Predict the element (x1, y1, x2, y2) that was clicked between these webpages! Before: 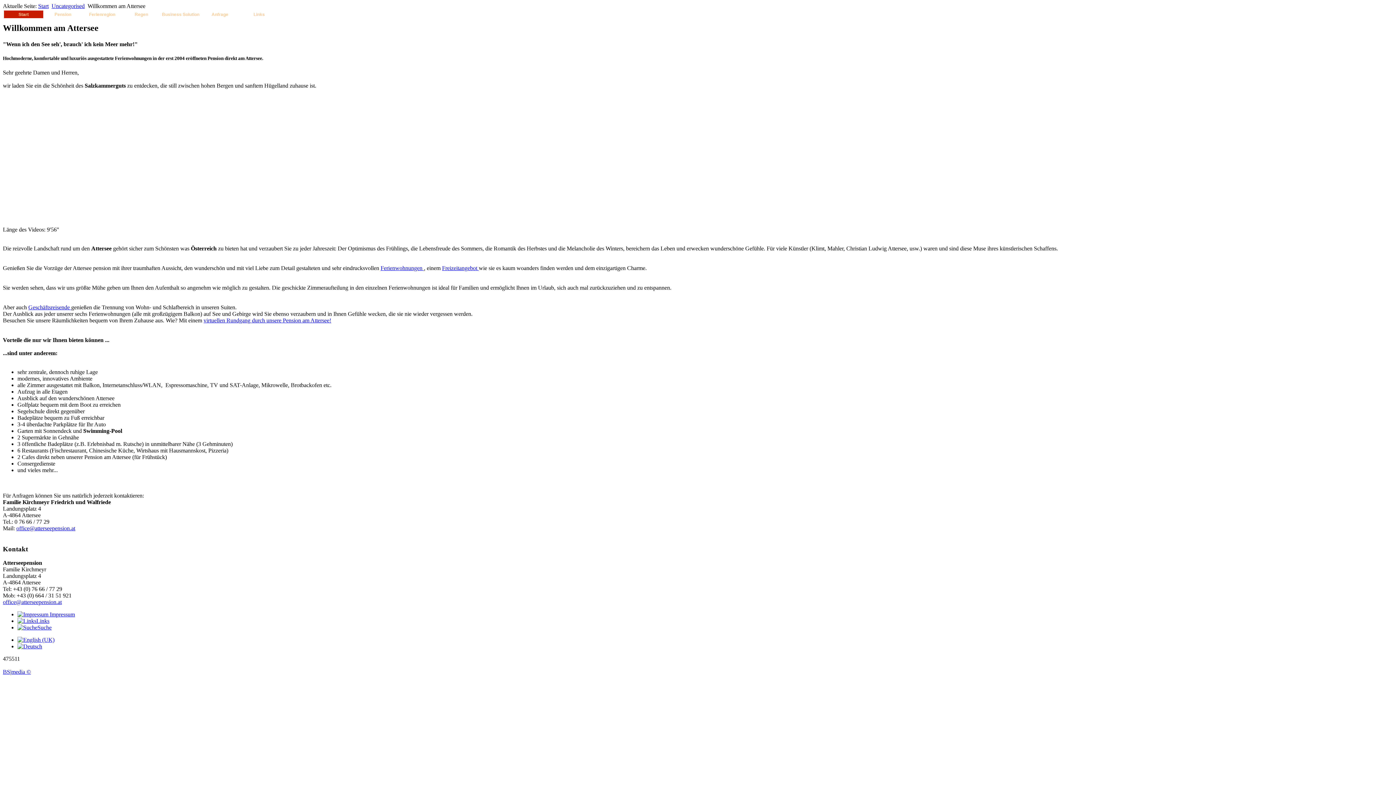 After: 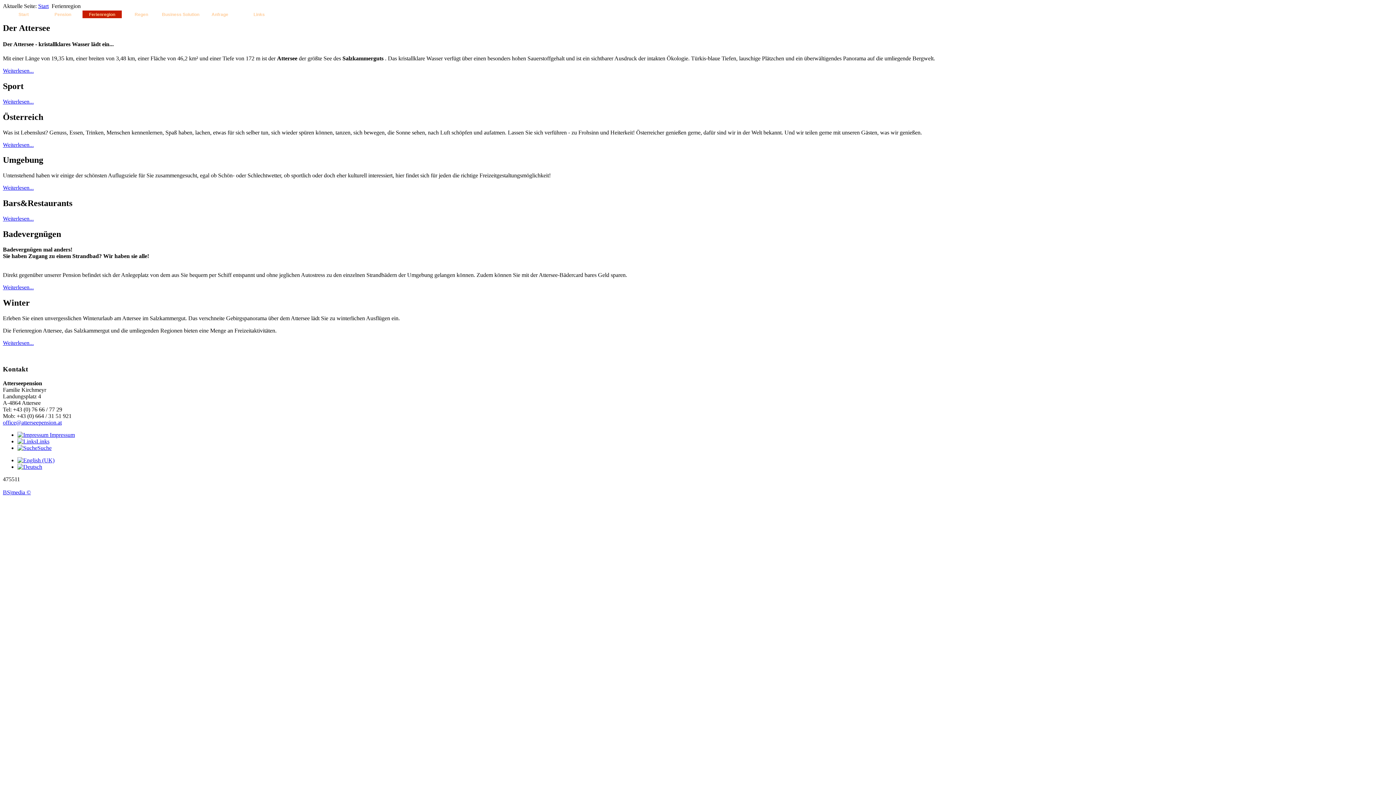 Action: bbox: (442, 265, 478, 271) label: Freizeitangebot 